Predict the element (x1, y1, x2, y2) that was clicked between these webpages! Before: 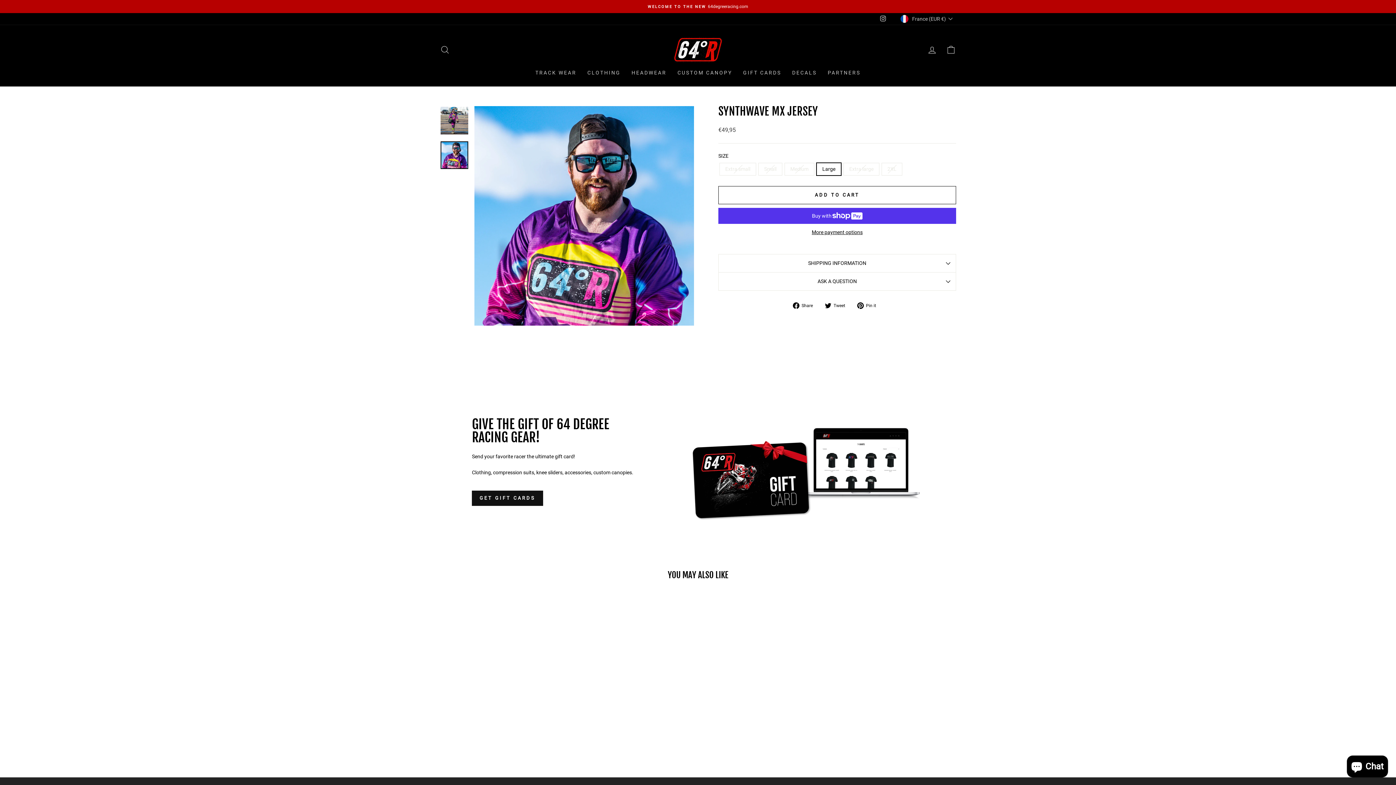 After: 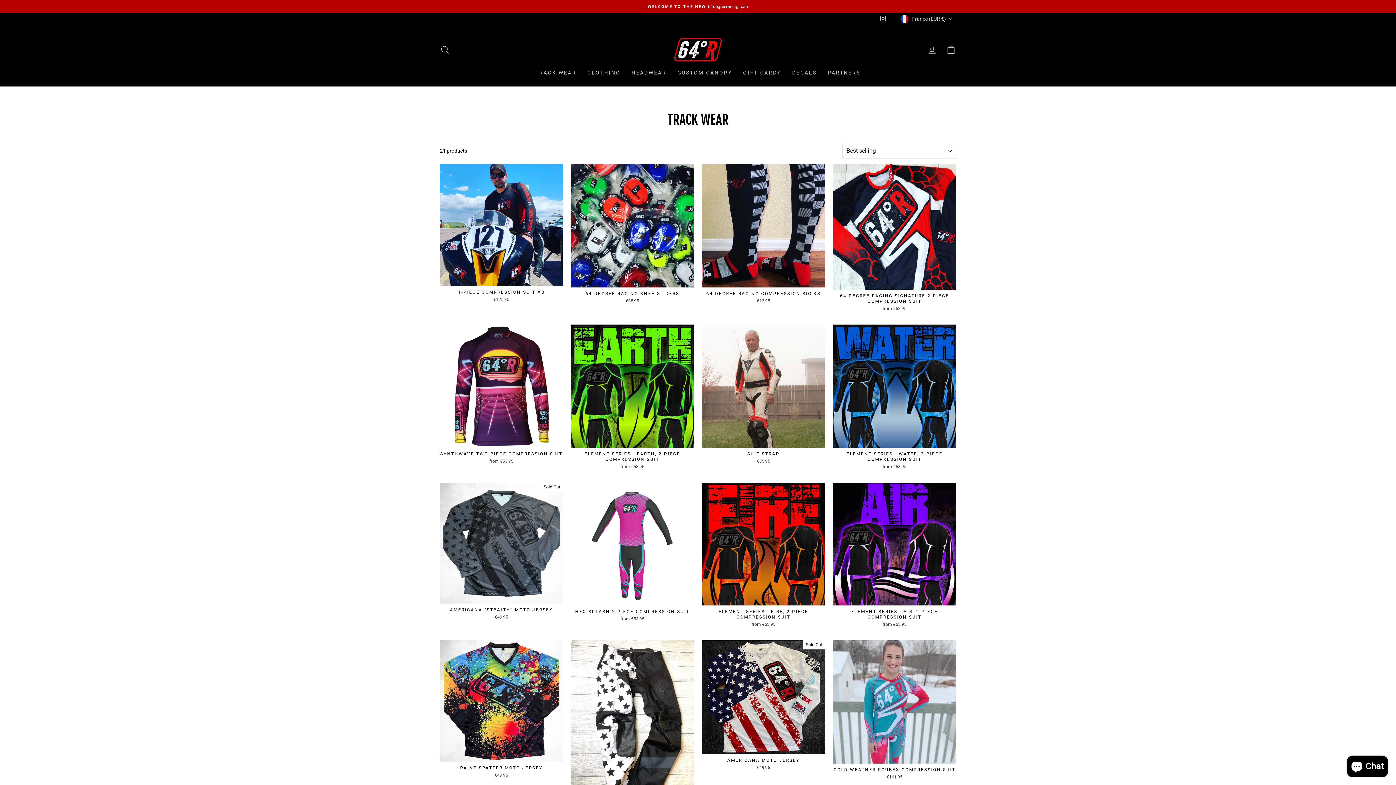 Action: label: TRACK WEAR bbox: (530, 66, 582, 79)